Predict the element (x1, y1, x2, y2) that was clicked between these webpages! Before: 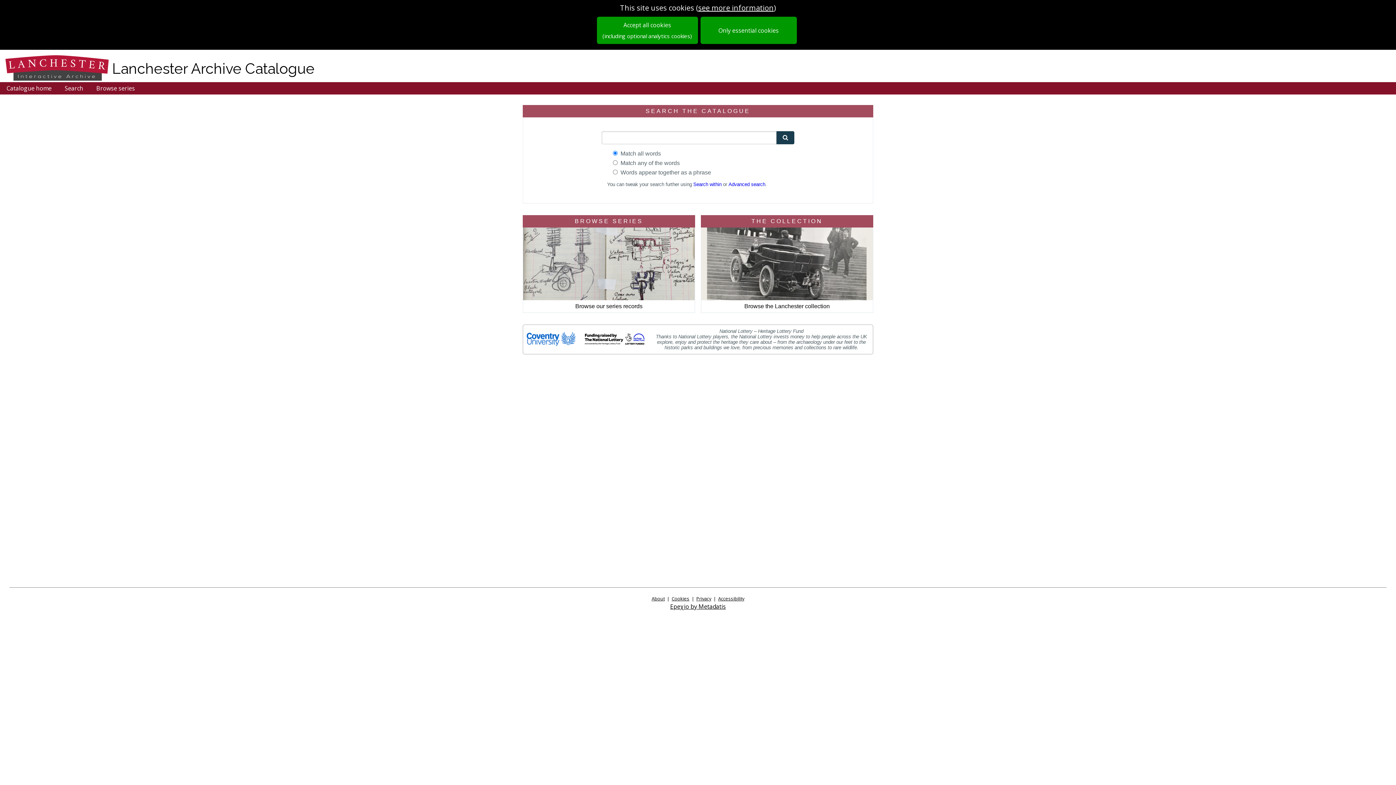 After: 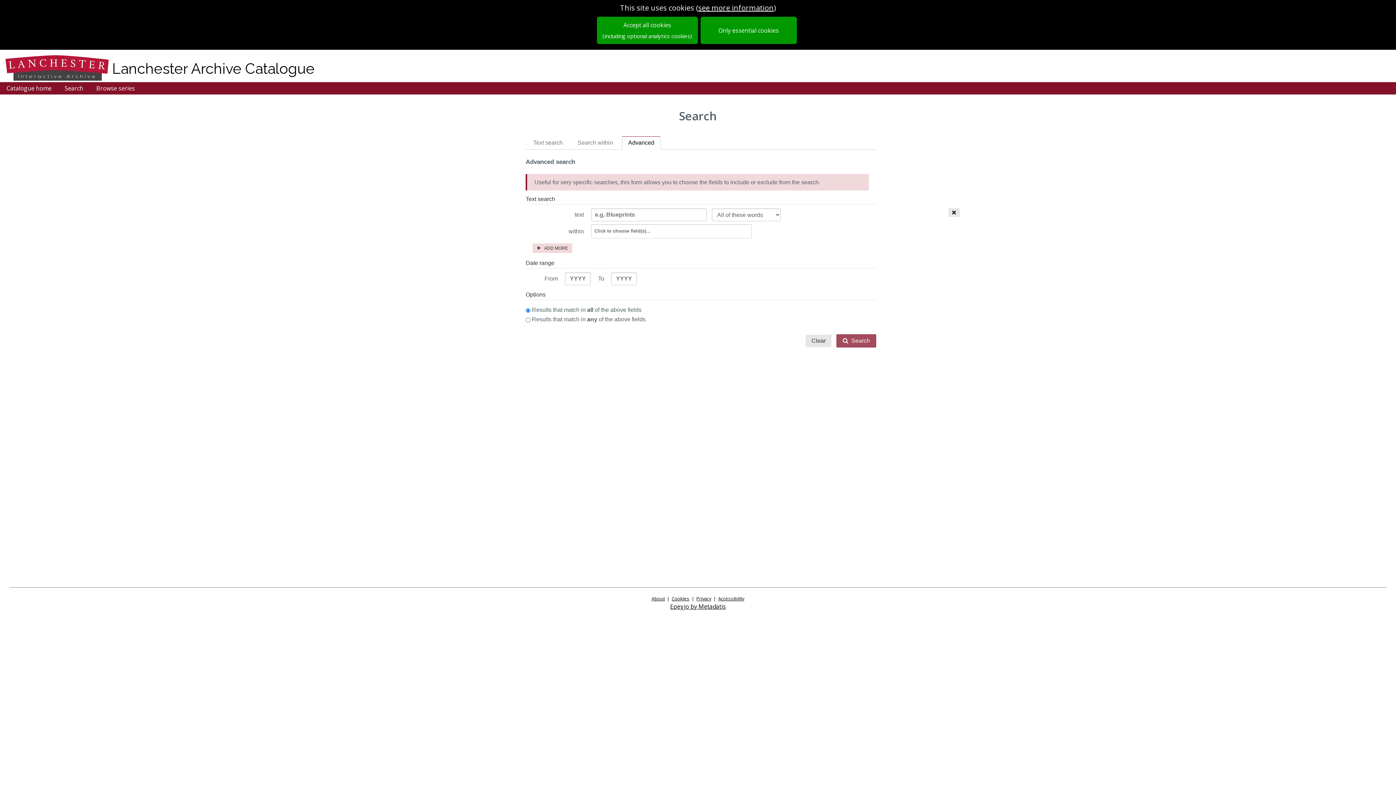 Action: bbox: (728, 181, 765, 187) label: Advanced search